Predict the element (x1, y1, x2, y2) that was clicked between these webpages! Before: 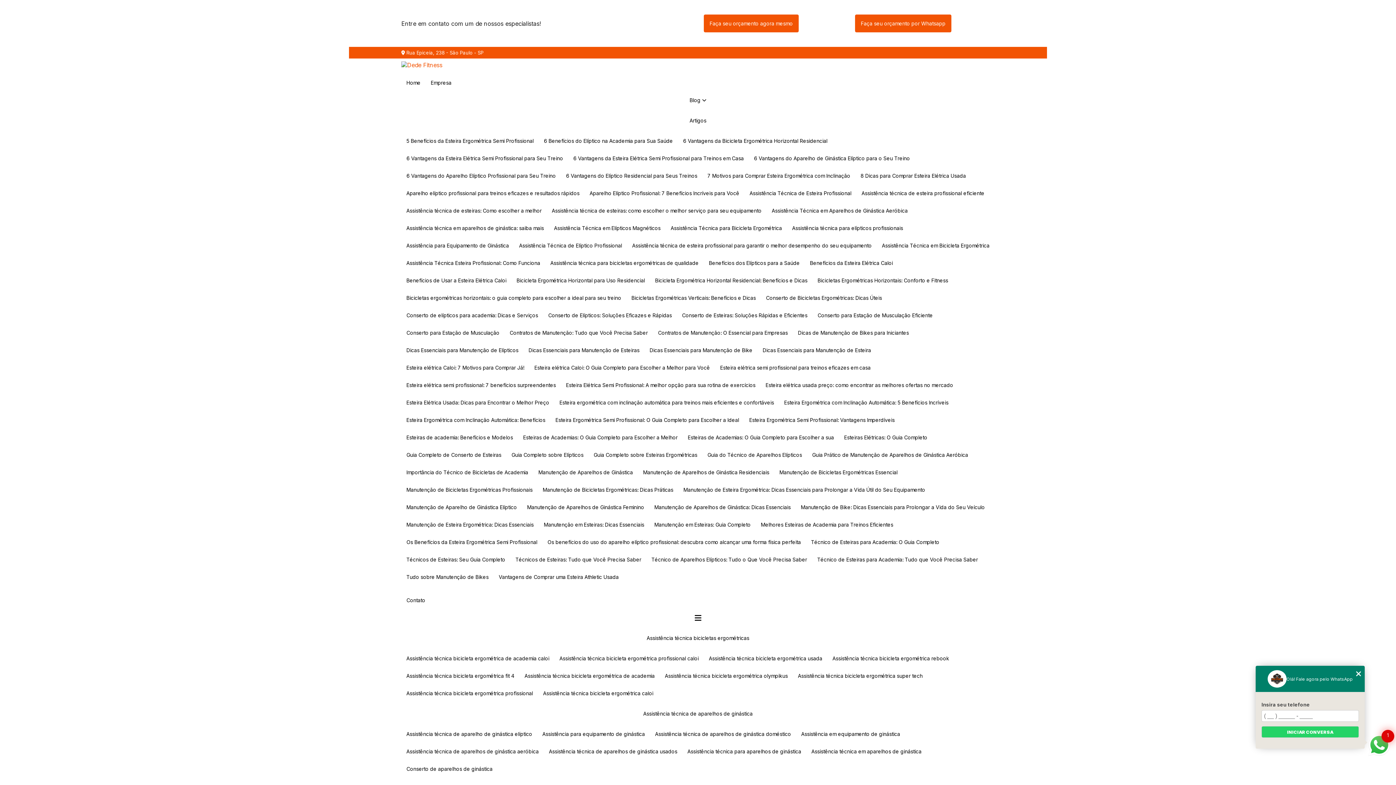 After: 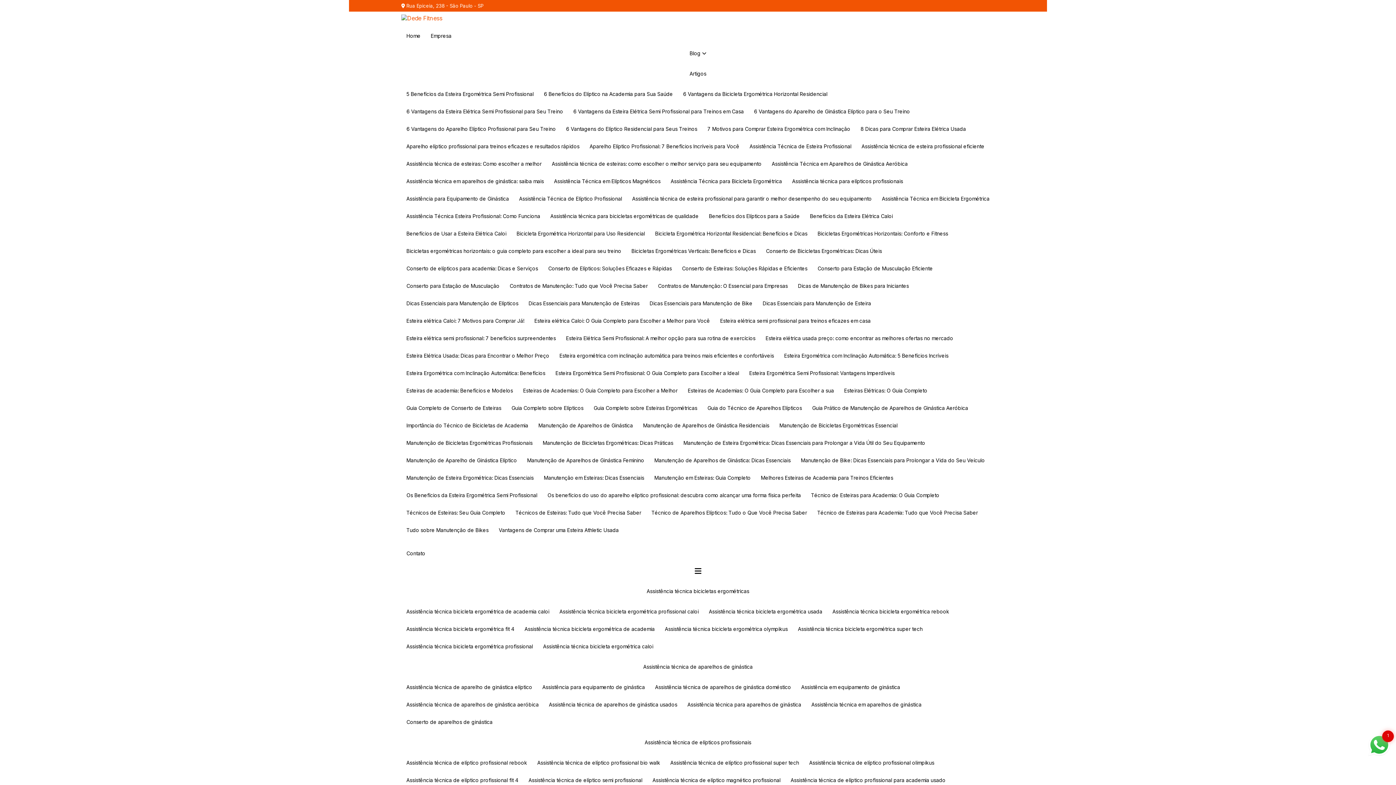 Action: bbox: (650, 272, 812, 289) label: Bicicleta Ergométrica Horizontal Residencial: Benefícios e Dicas